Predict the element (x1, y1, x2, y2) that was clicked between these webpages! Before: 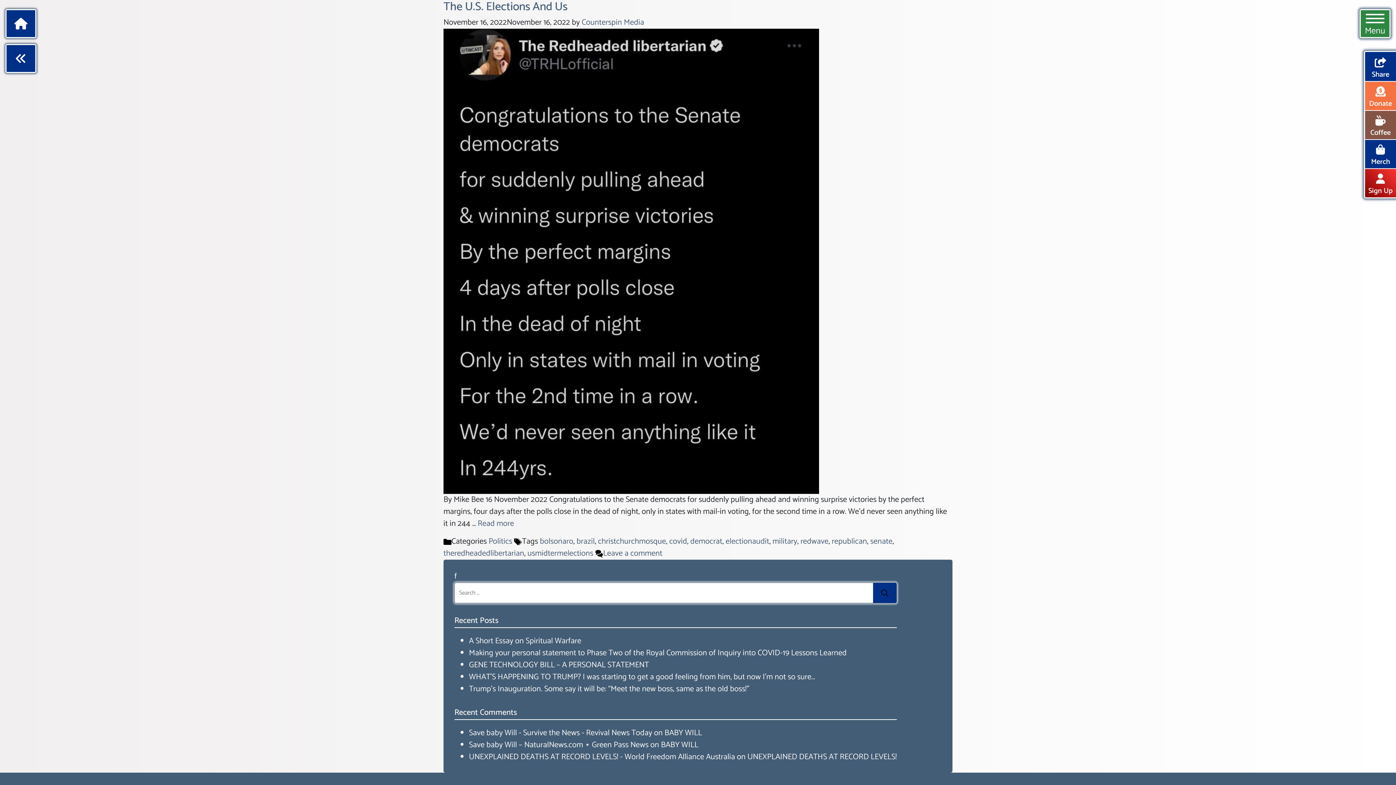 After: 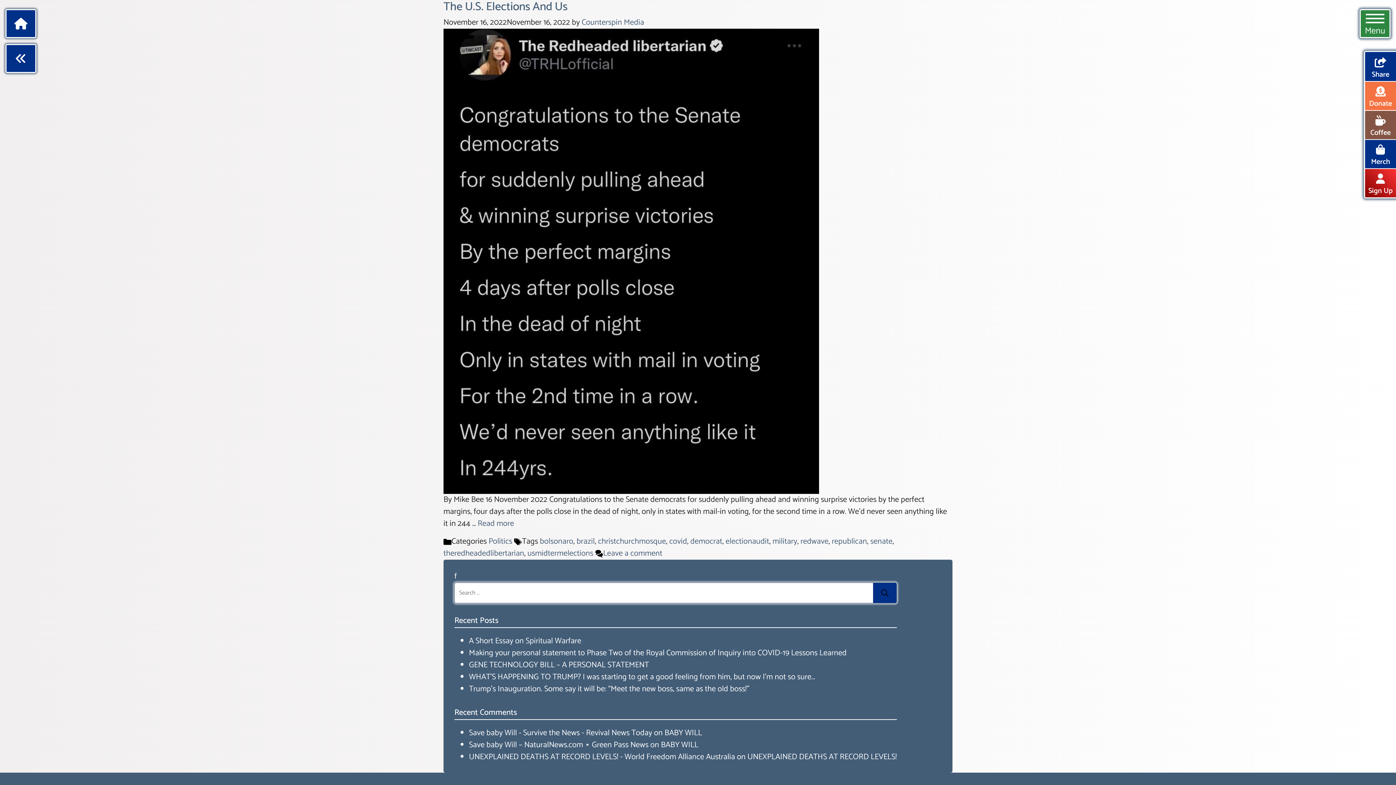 Action: bbox: (443, 547, 524, 560) label: theredheadedlibertarian